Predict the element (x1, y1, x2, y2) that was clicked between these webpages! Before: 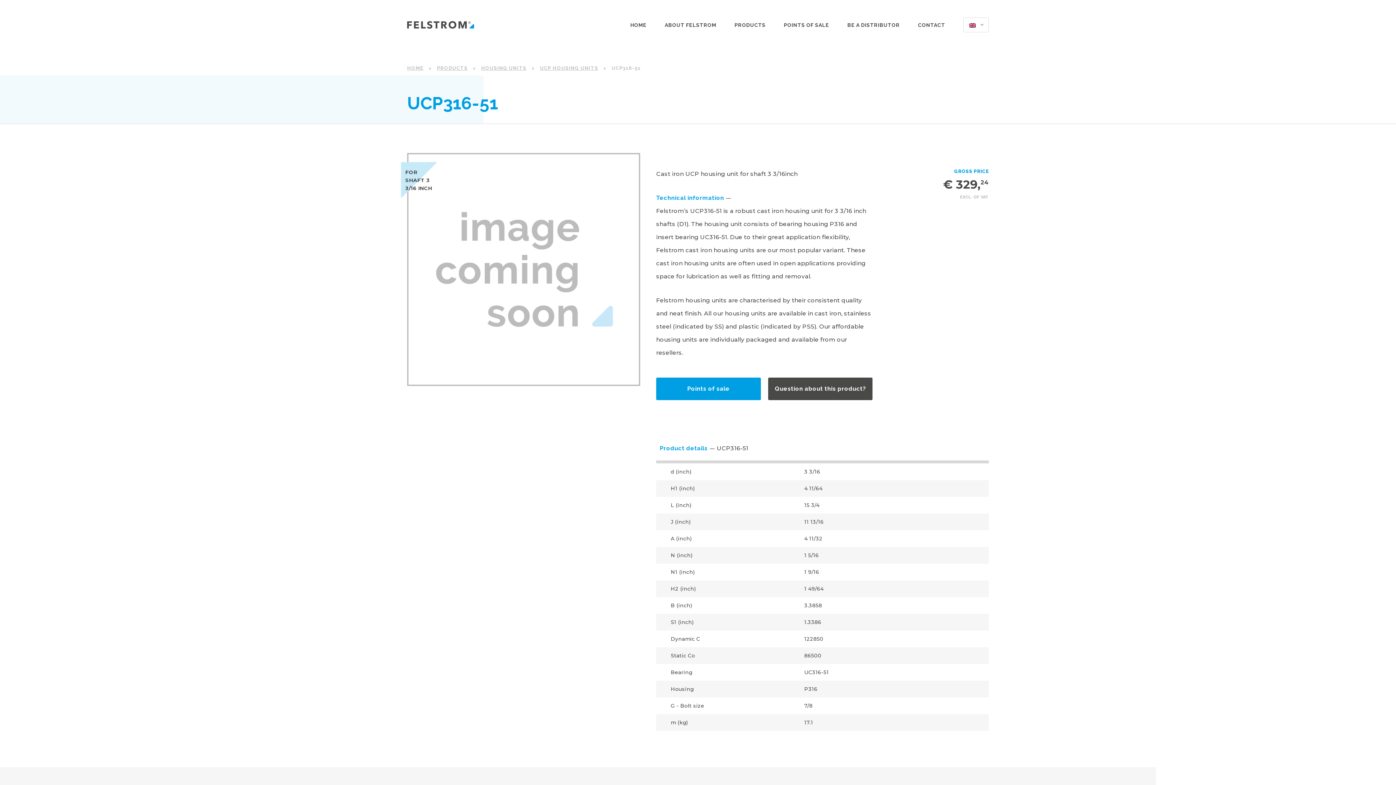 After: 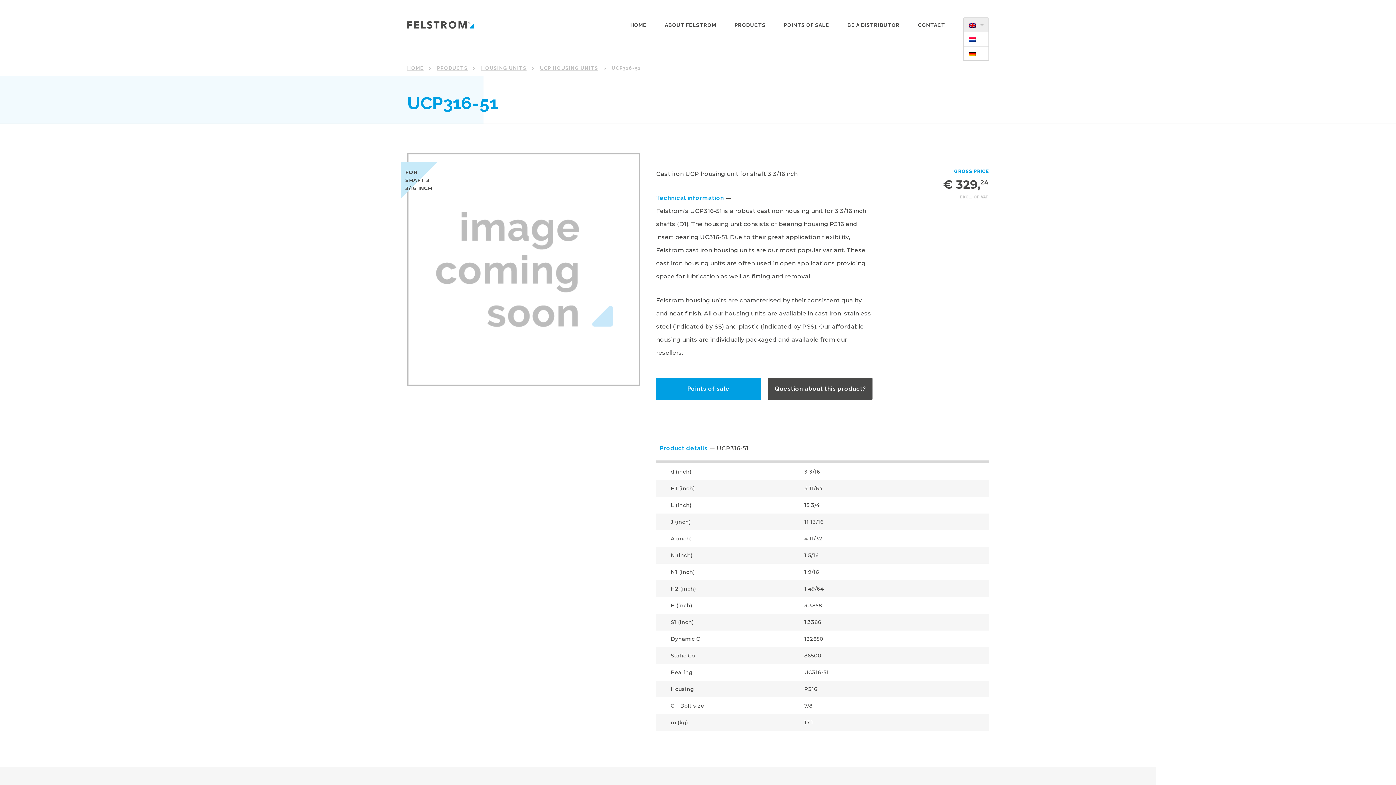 Action: bbox: (963, 17, 989, 32)